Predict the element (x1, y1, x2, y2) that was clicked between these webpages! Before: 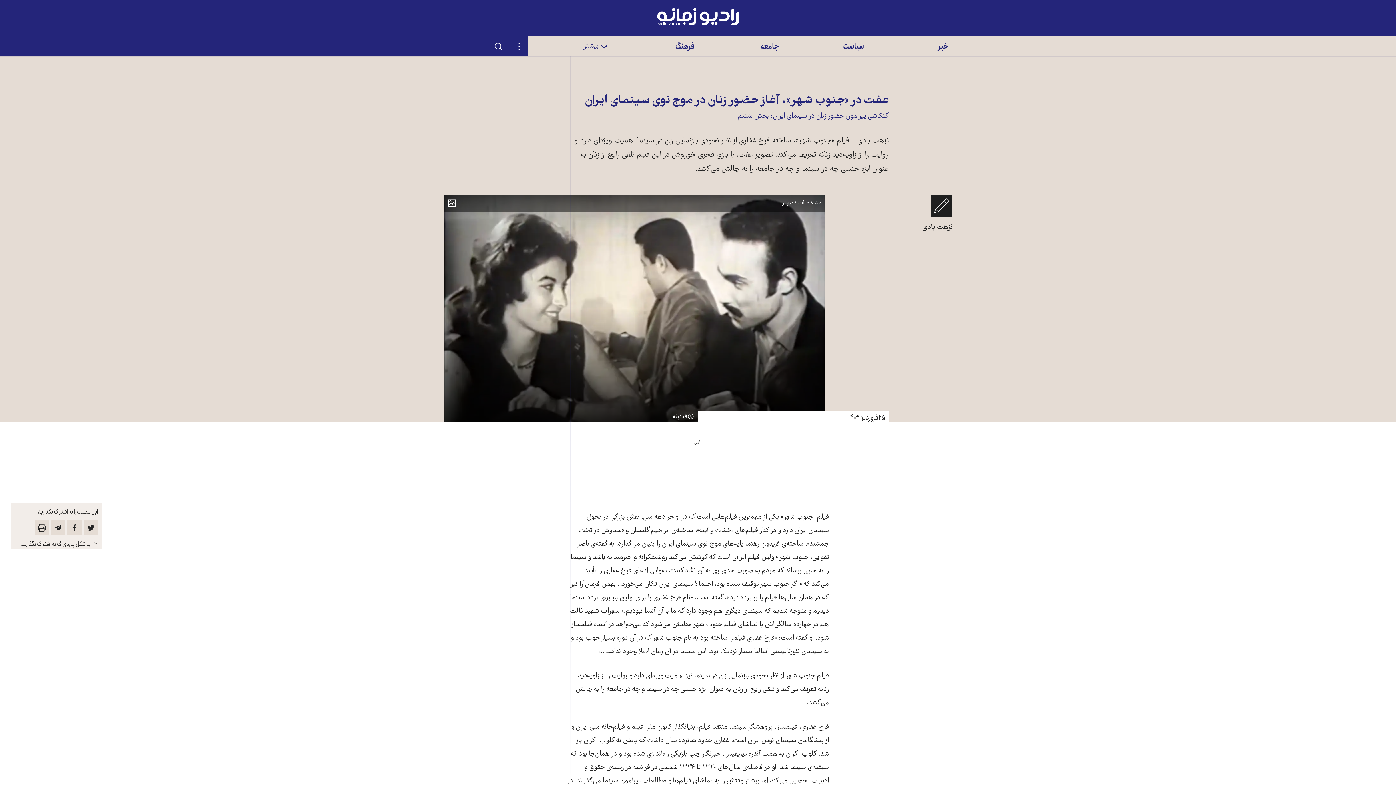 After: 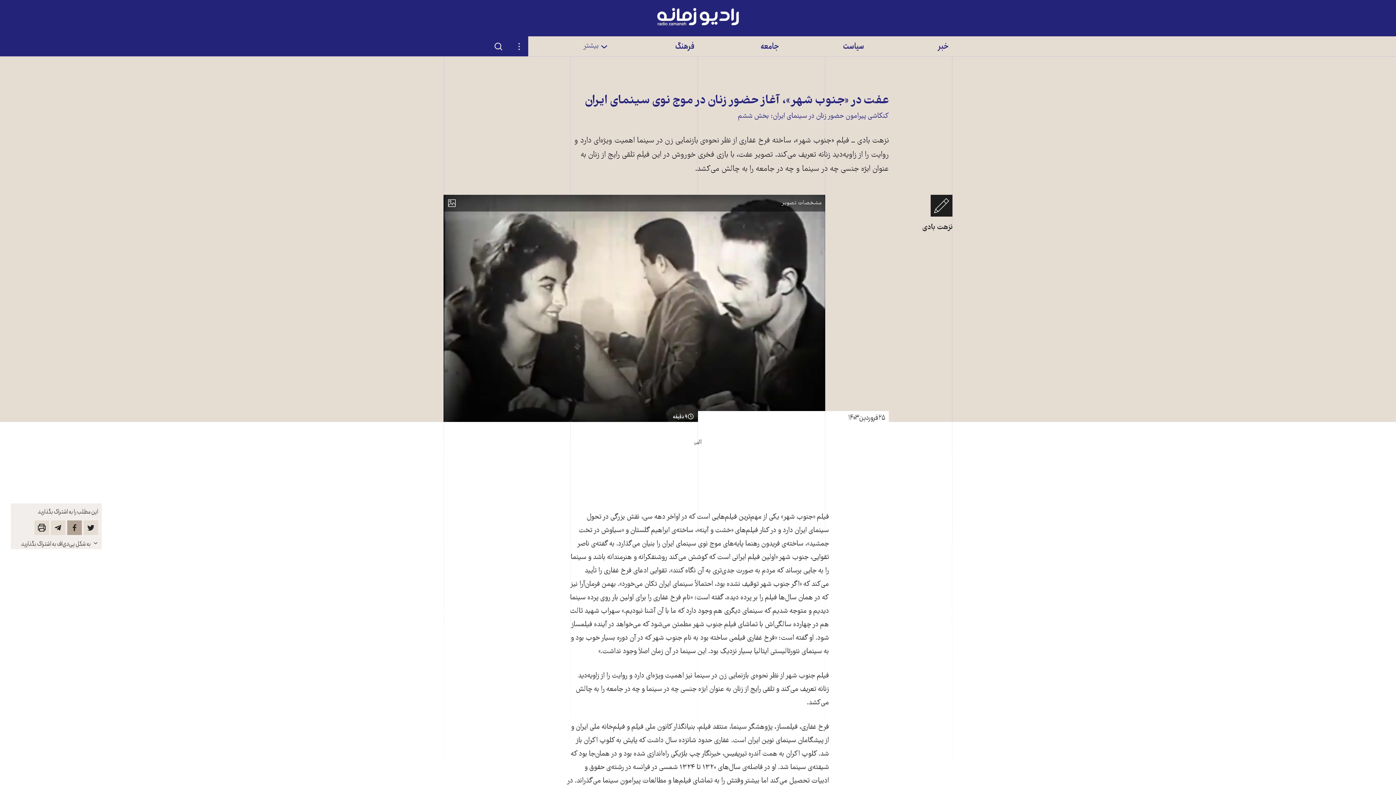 Action: bbox: (67, 520, 81, 535) label: این مطلب را در فیسبوک همخوان کنید